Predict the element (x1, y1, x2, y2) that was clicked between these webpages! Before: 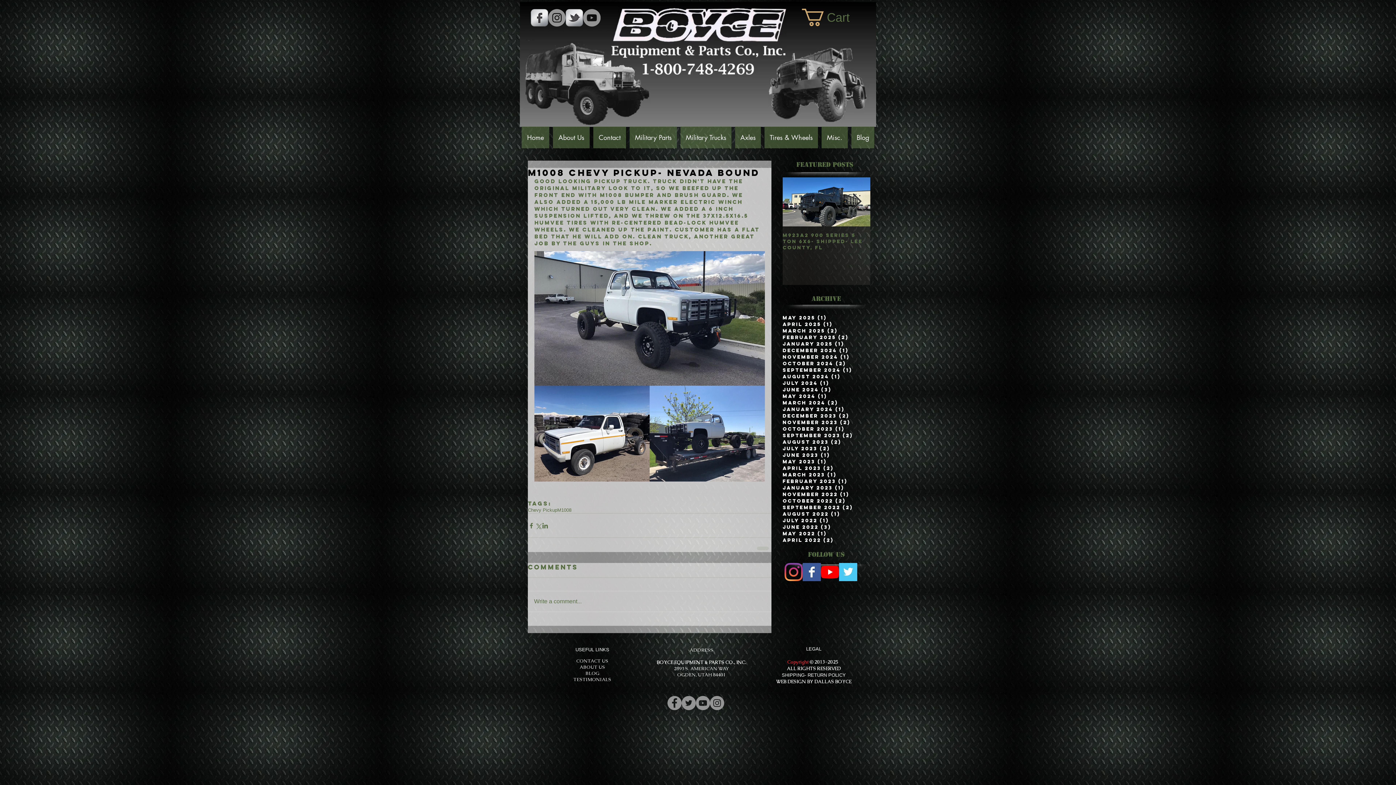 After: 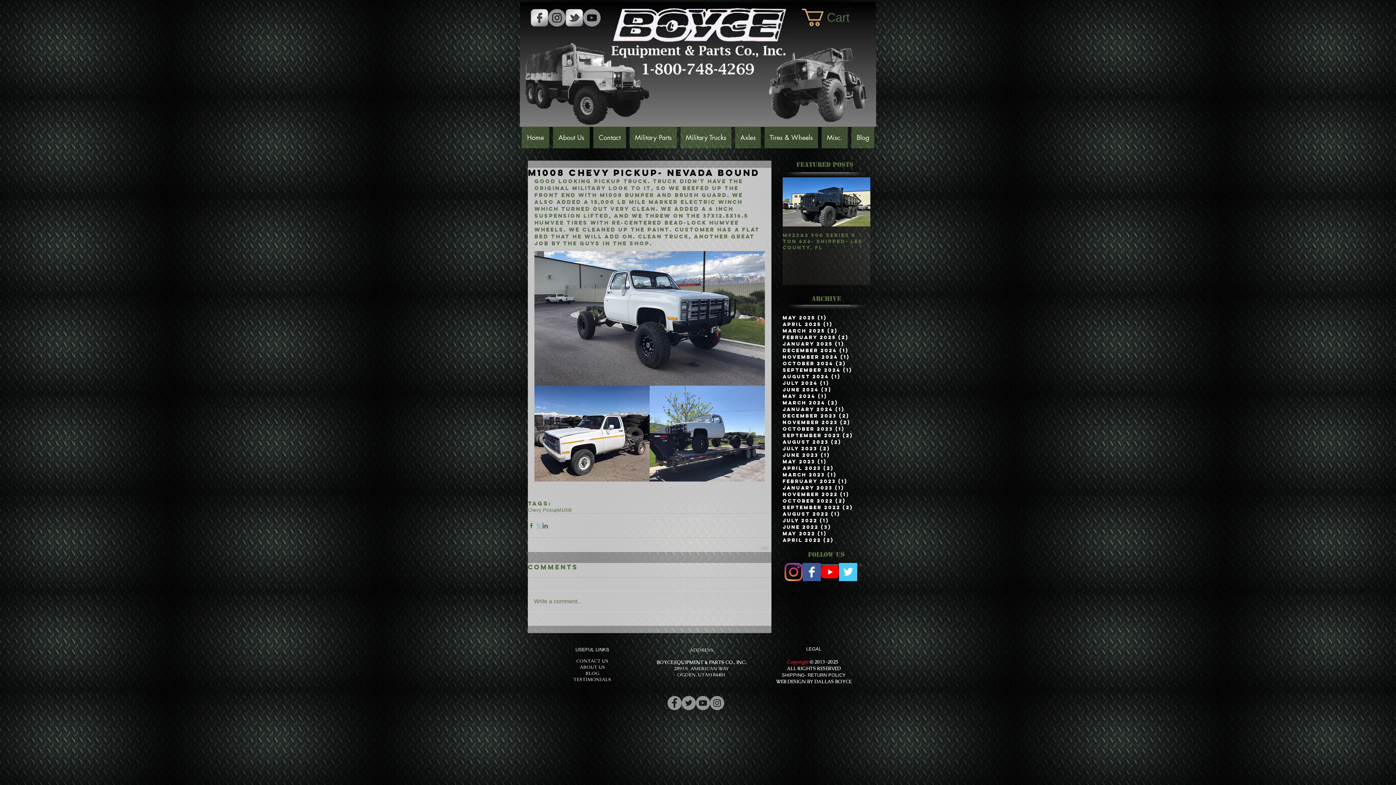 Action: label: Share via X (Twitter) bbox: (534, 522, 541, 529)